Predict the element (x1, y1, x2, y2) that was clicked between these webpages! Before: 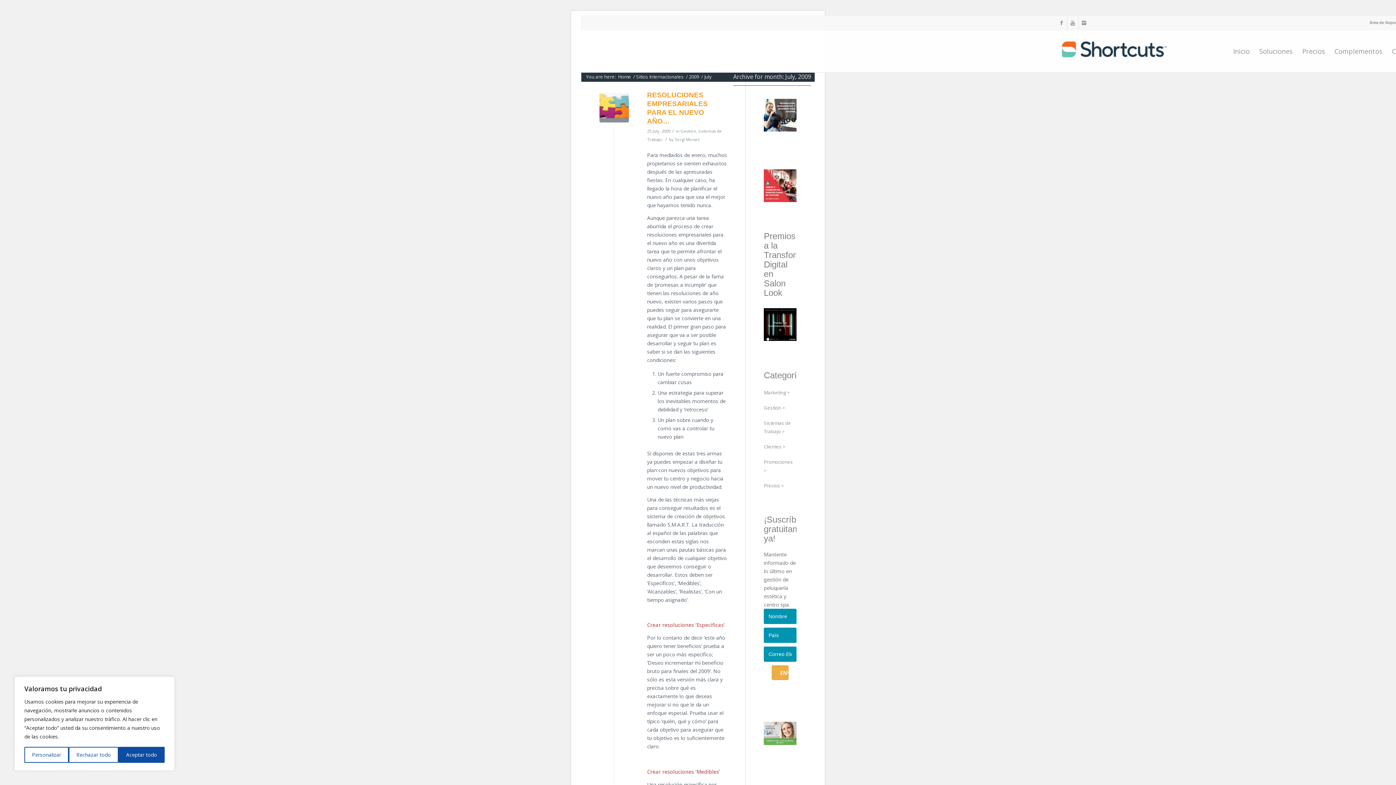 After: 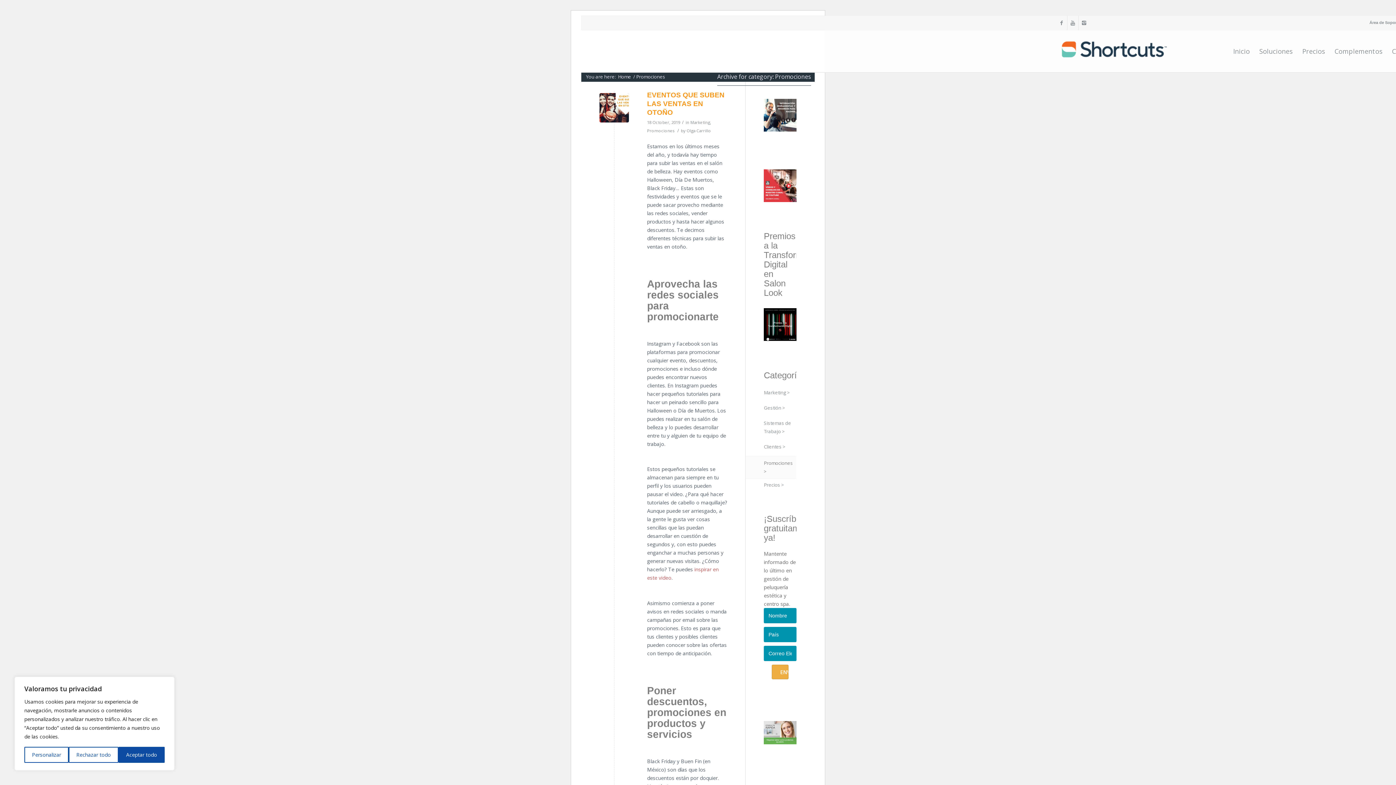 Action: label: Promociones > bbox: (764, 456, 796, 476)